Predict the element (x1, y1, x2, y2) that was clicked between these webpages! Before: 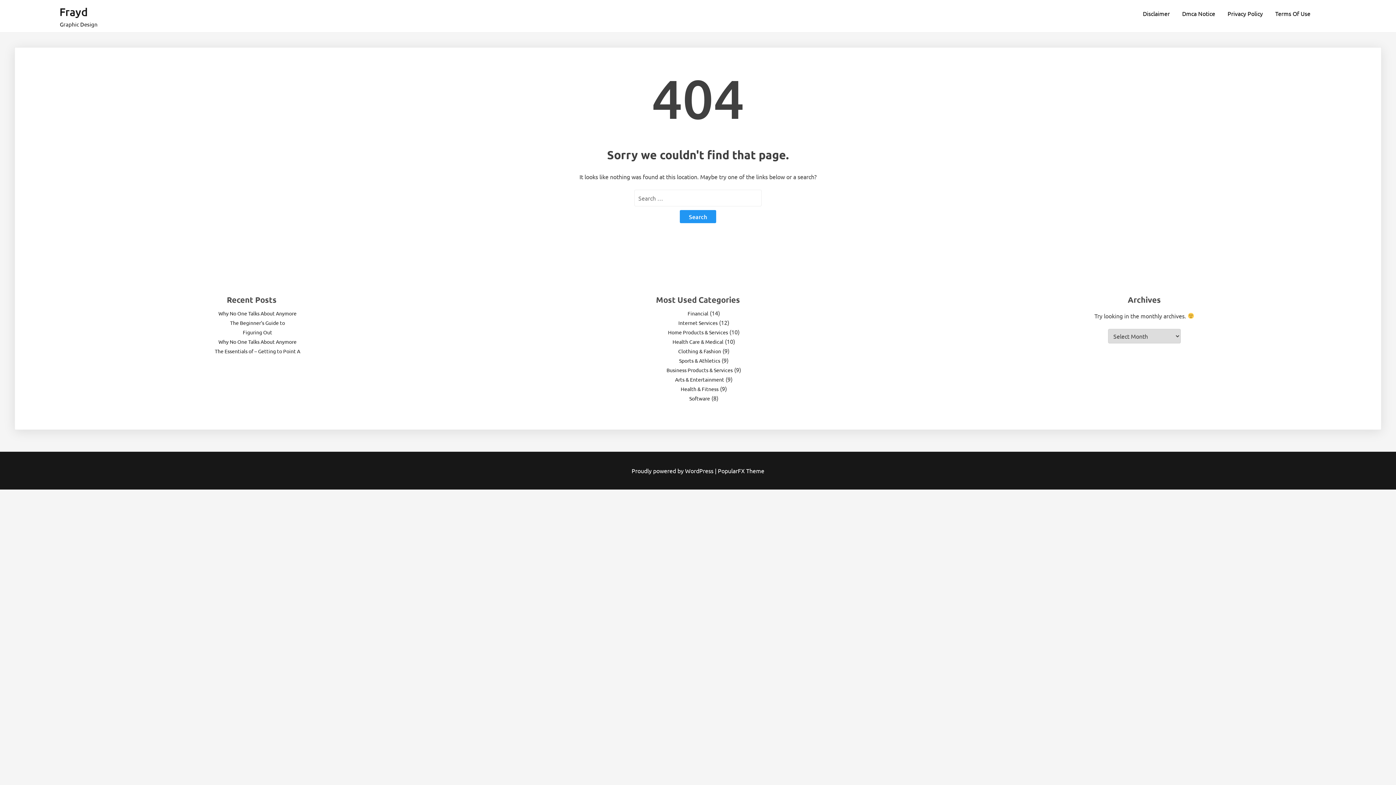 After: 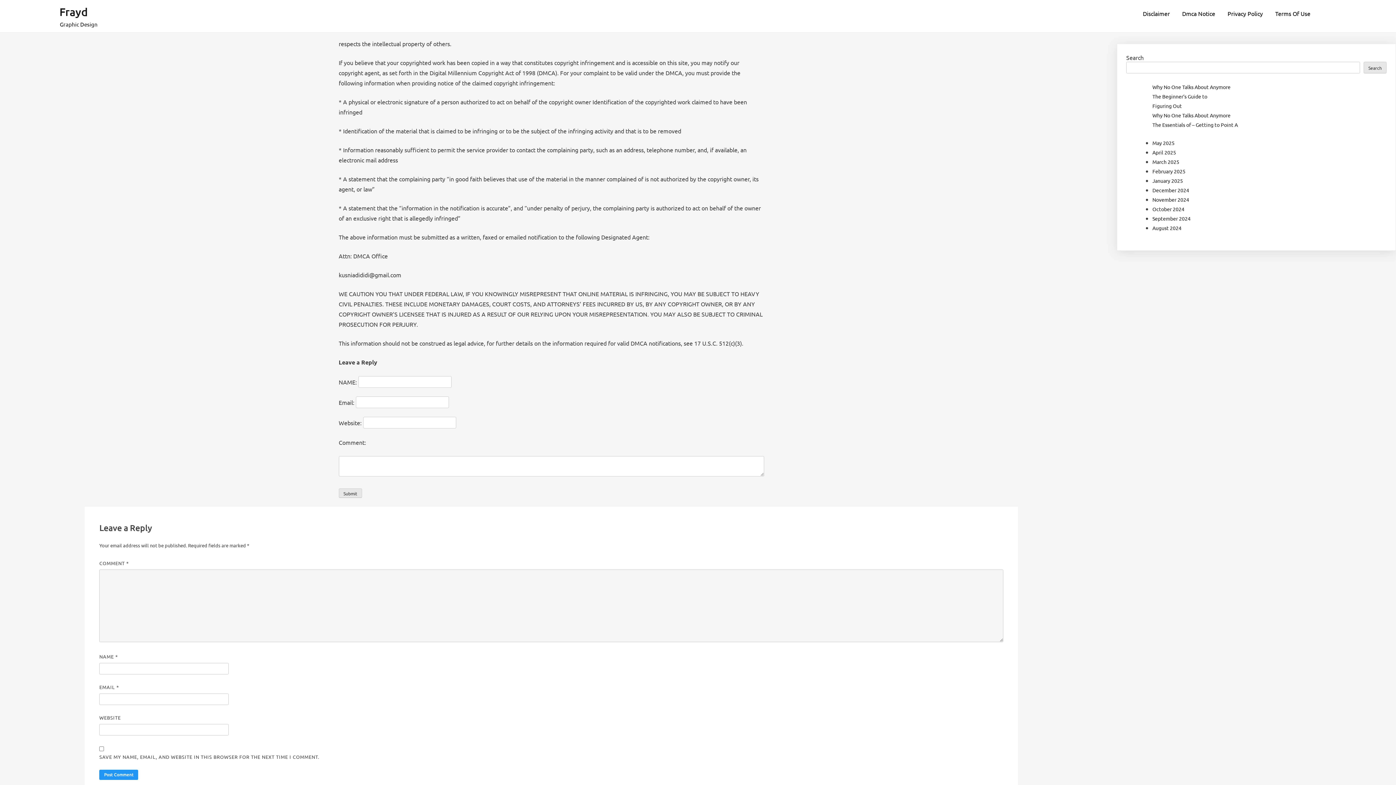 Action: bbox: (1177, 5, 1221, 21) label: Dmca Notice